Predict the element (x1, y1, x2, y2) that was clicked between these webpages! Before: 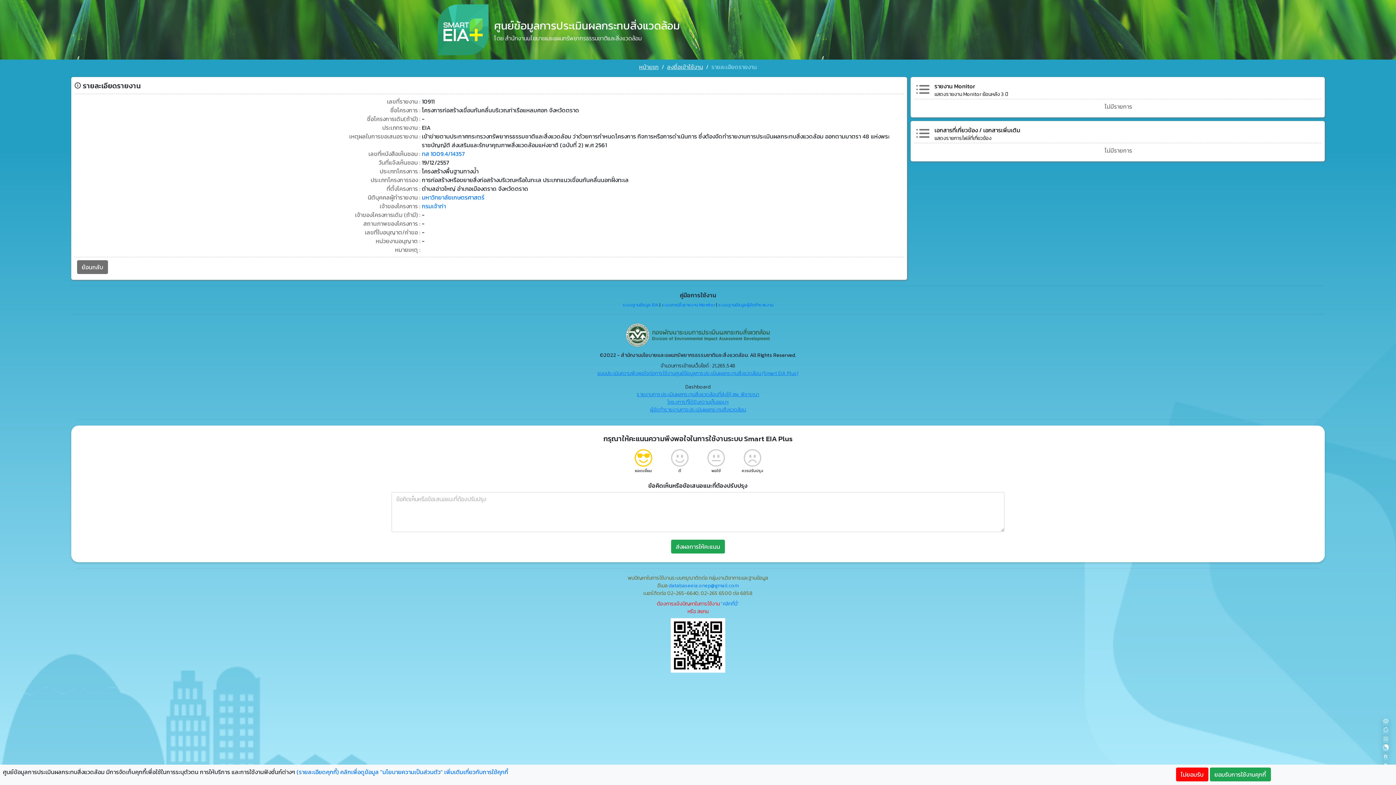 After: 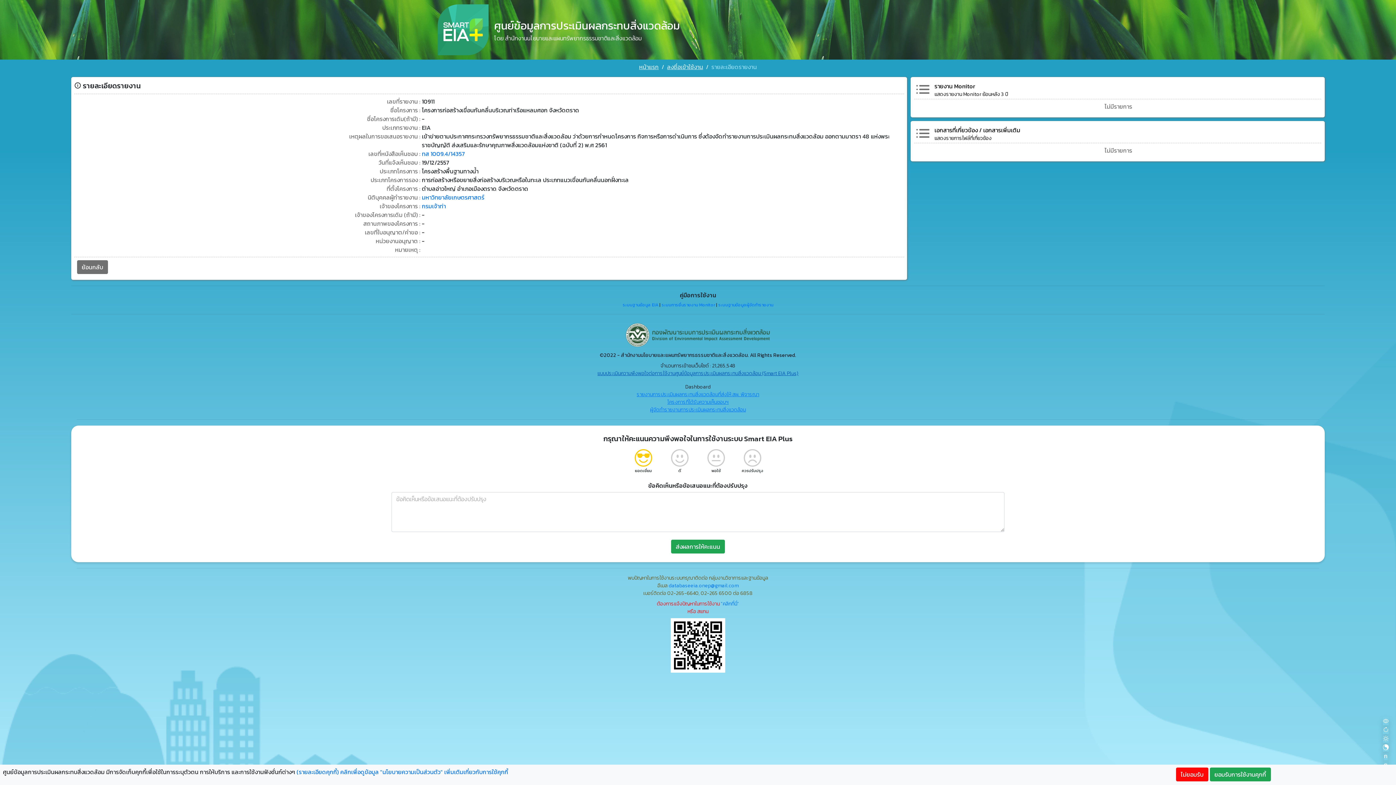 Action: bbox: (597, 369, 798, 377) label: แบบประเมินความพึงพอใจต่อการใช้งานศูนย์ข้อมูลการประเมินผลกระทบสิ่งแวดล้อม (Smart EIA Plus)